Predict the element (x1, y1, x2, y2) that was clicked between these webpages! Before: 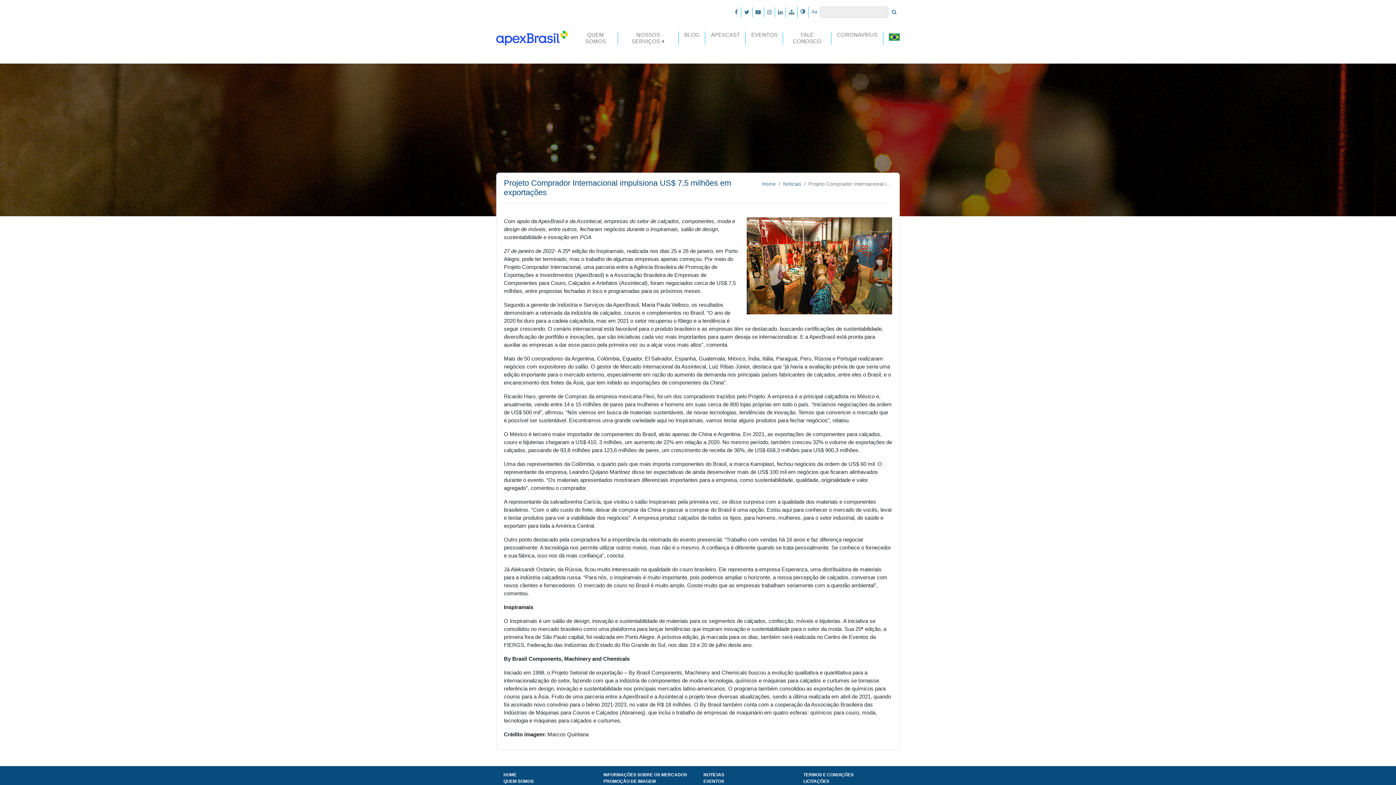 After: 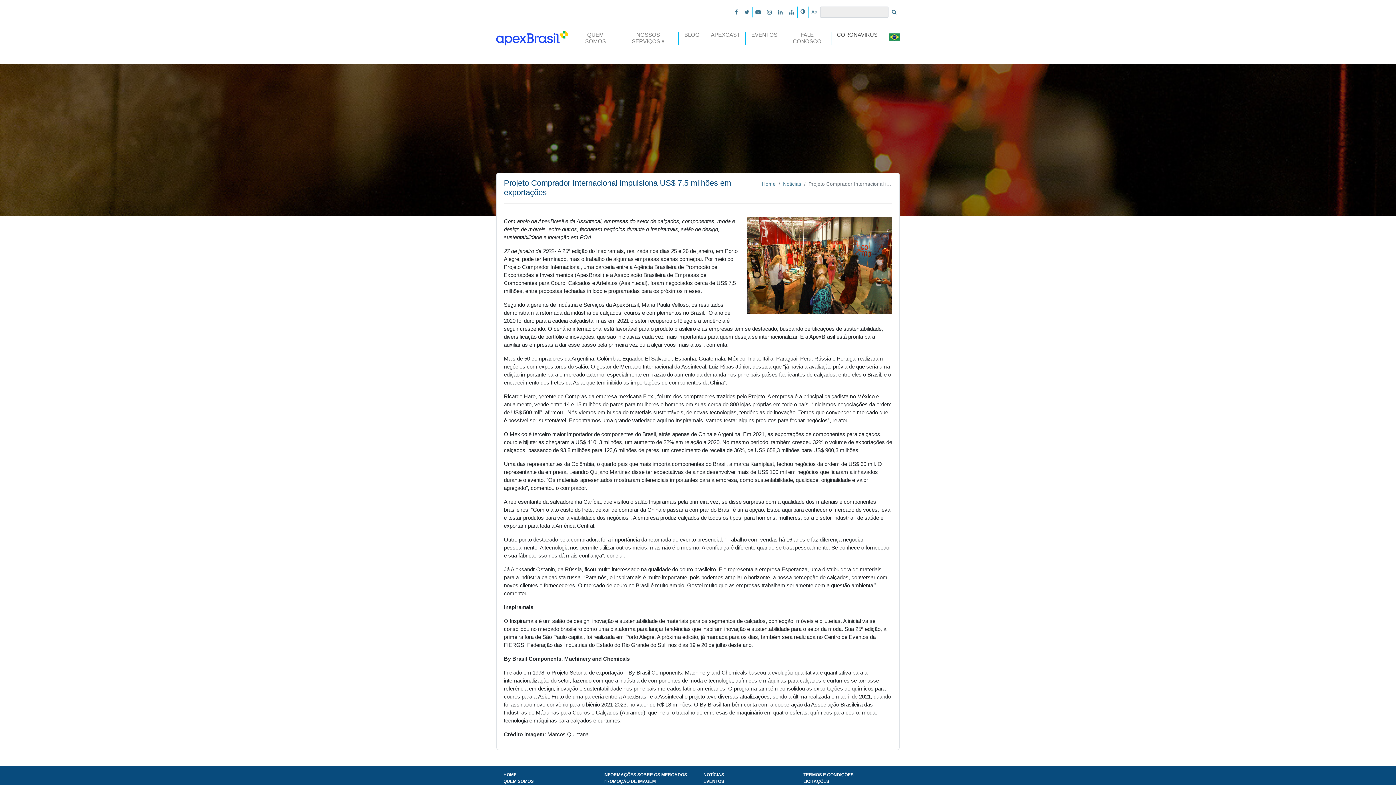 Action: label: CORONAVÍRUS bbox: (831, 31, 883, 38)